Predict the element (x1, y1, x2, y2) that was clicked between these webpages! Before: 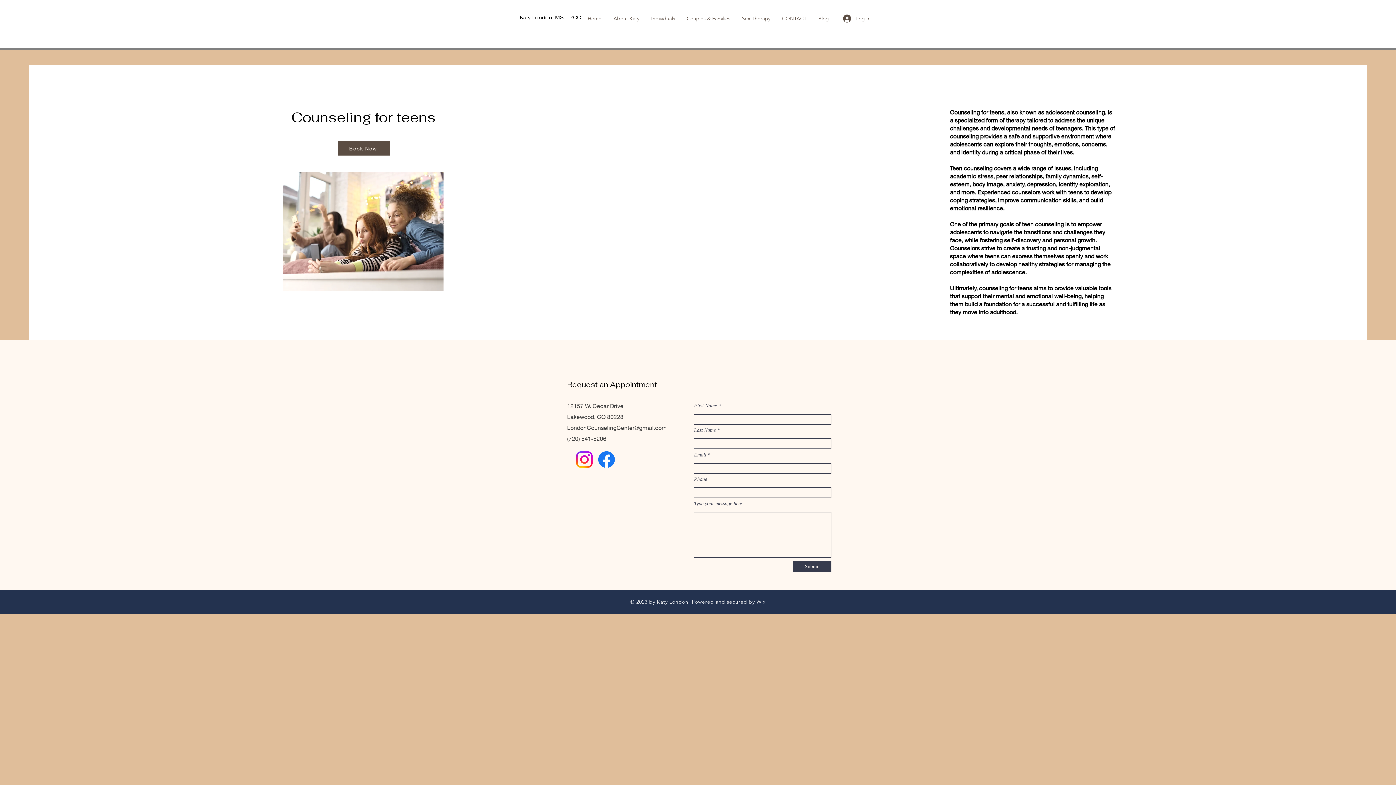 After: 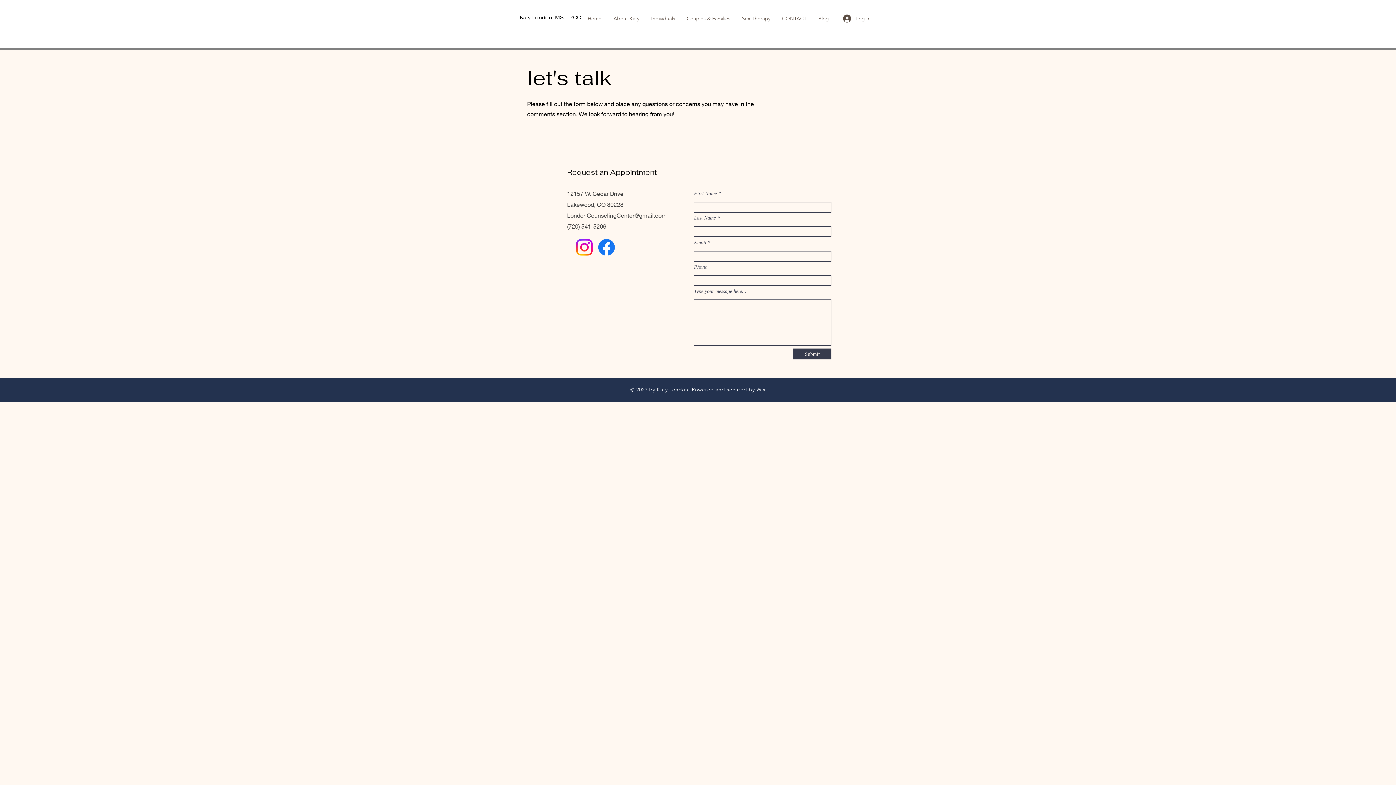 Action: bbox: (338, 141, 389, 155) label: Book Now